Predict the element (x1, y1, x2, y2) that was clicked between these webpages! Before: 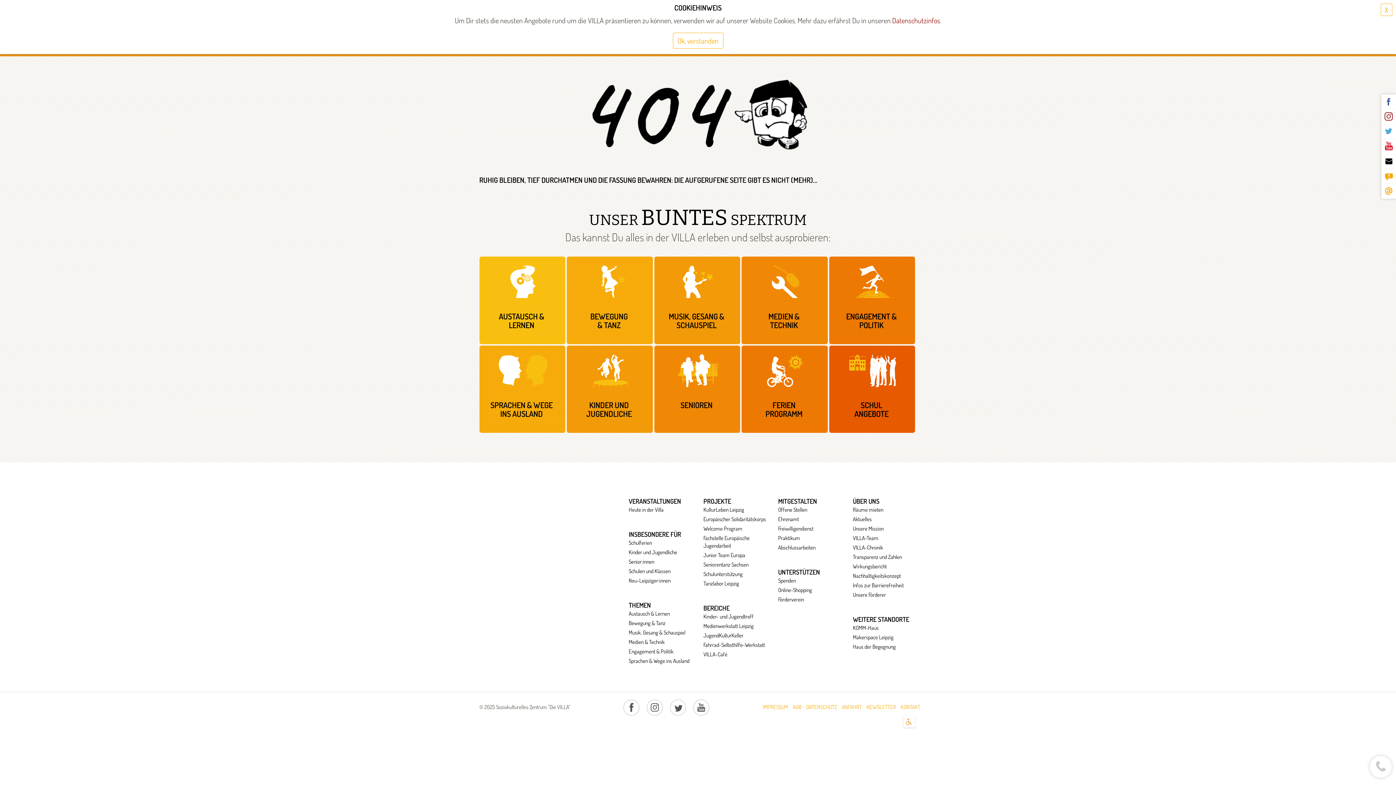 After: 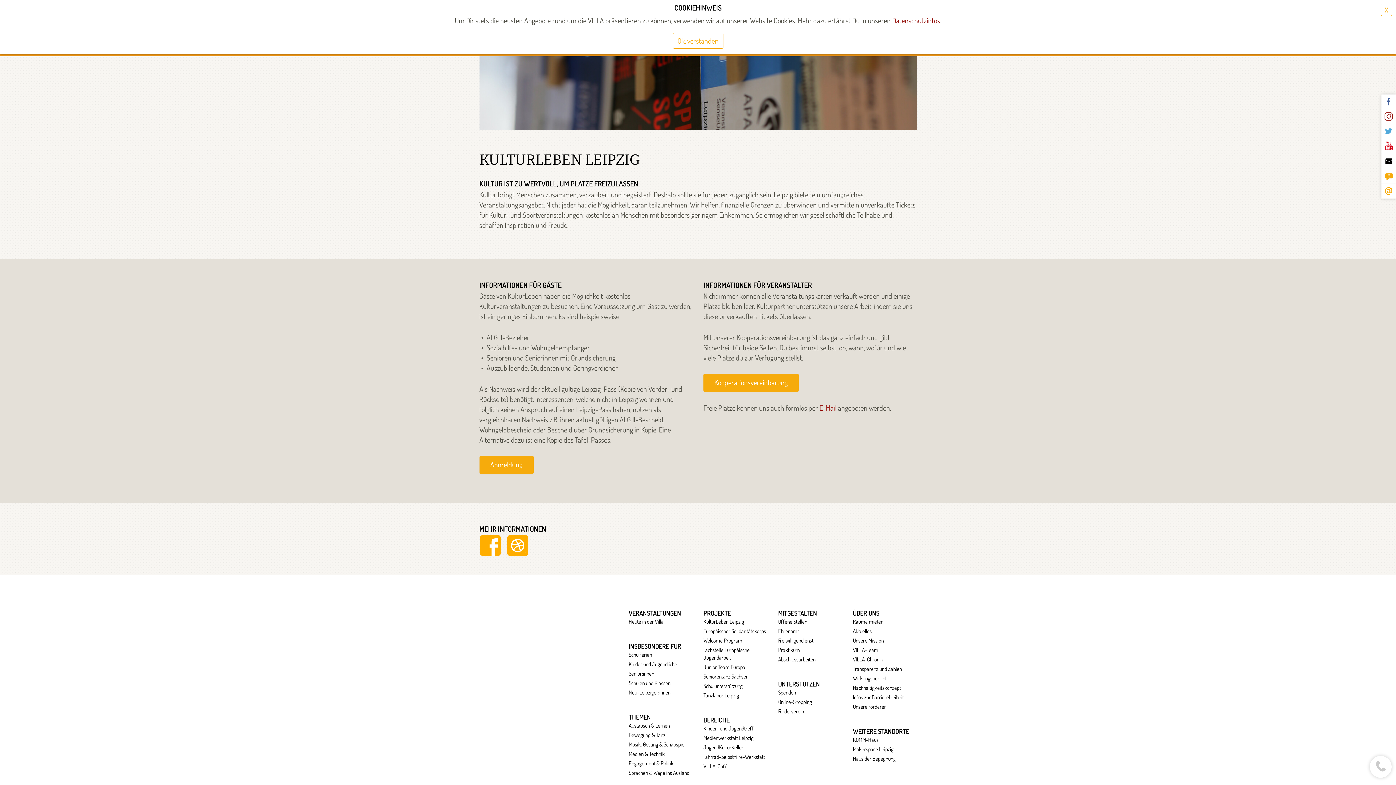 Action: bbox: (703, 506, 744, 513) label: KulturLeben Leipzig